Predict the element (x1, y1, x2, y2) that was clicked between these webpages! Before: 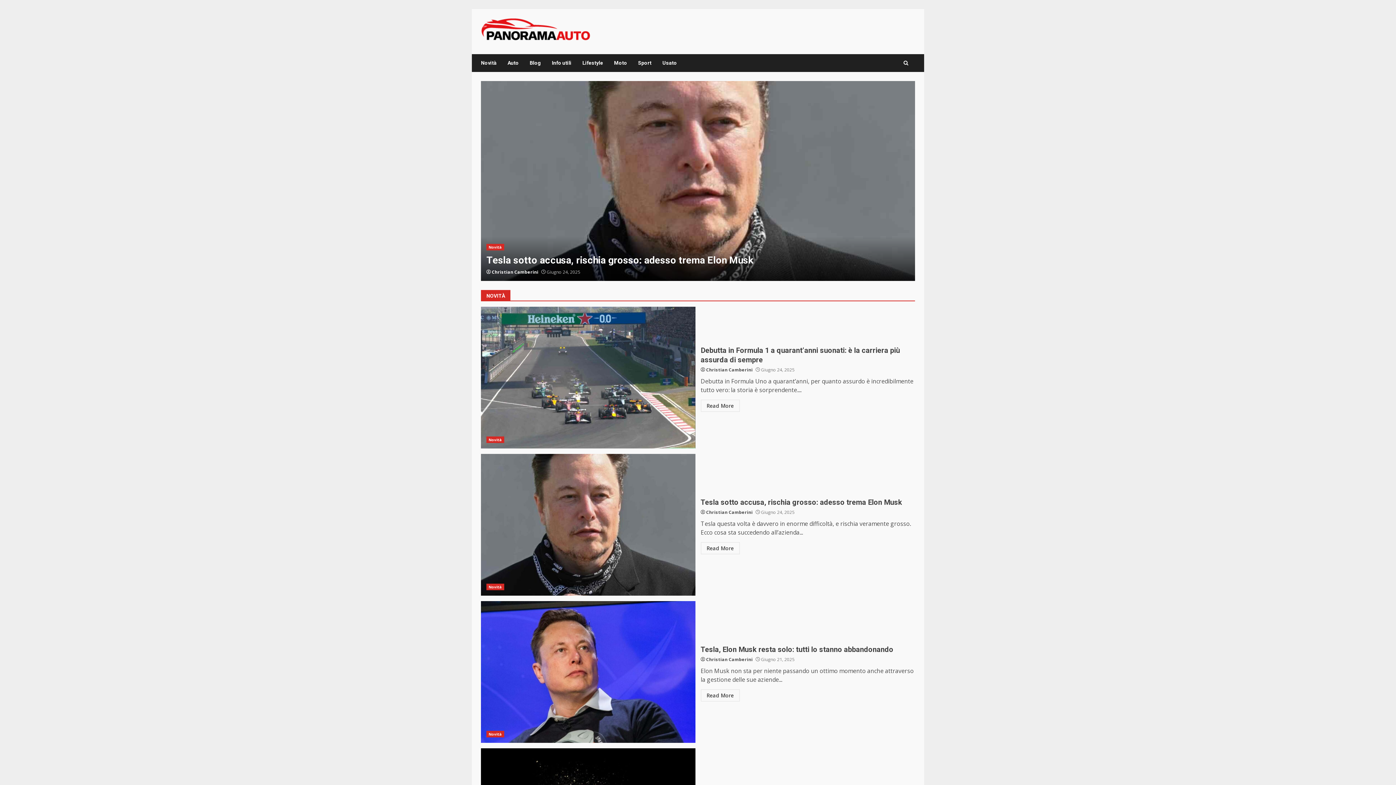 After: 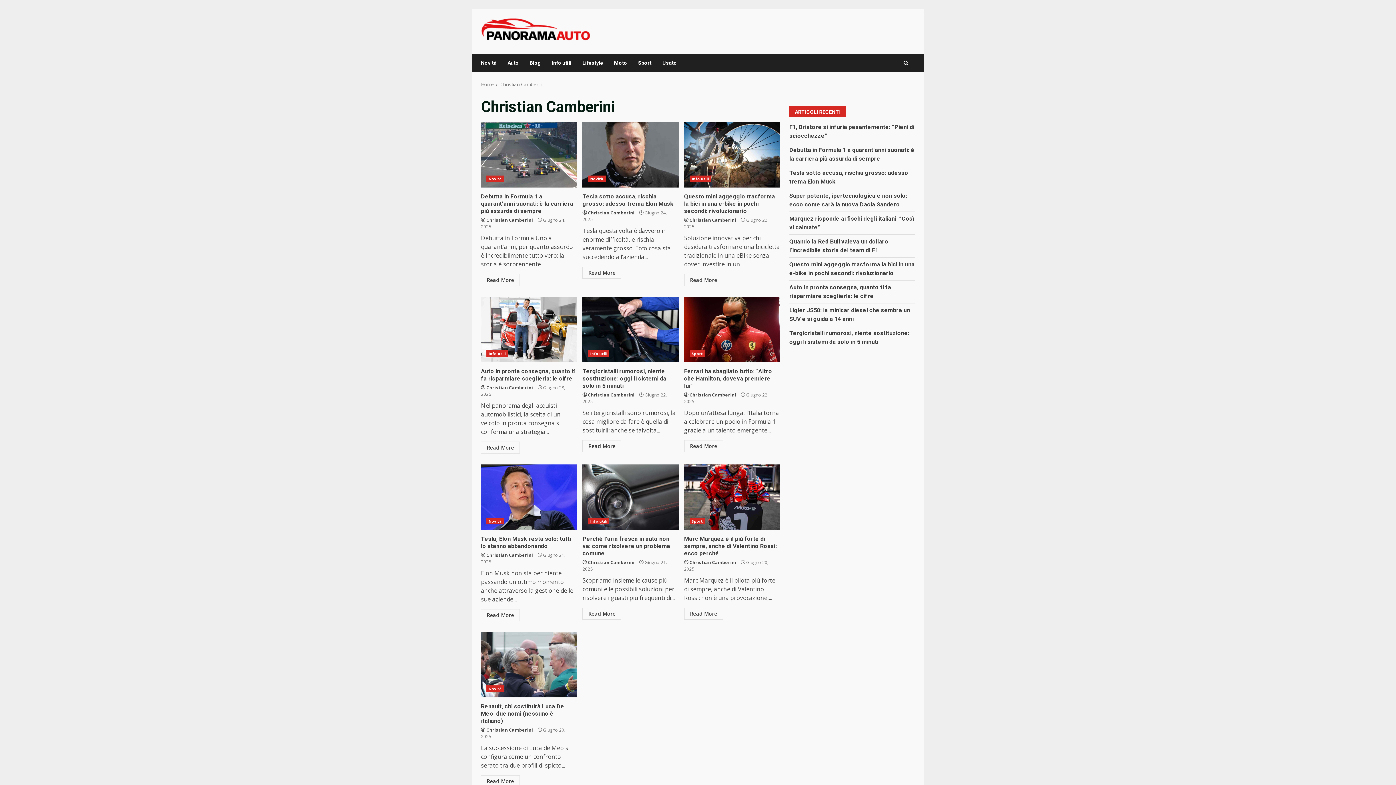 Action: bbox: (706, 656, 752, 663) label: Christian Camberini